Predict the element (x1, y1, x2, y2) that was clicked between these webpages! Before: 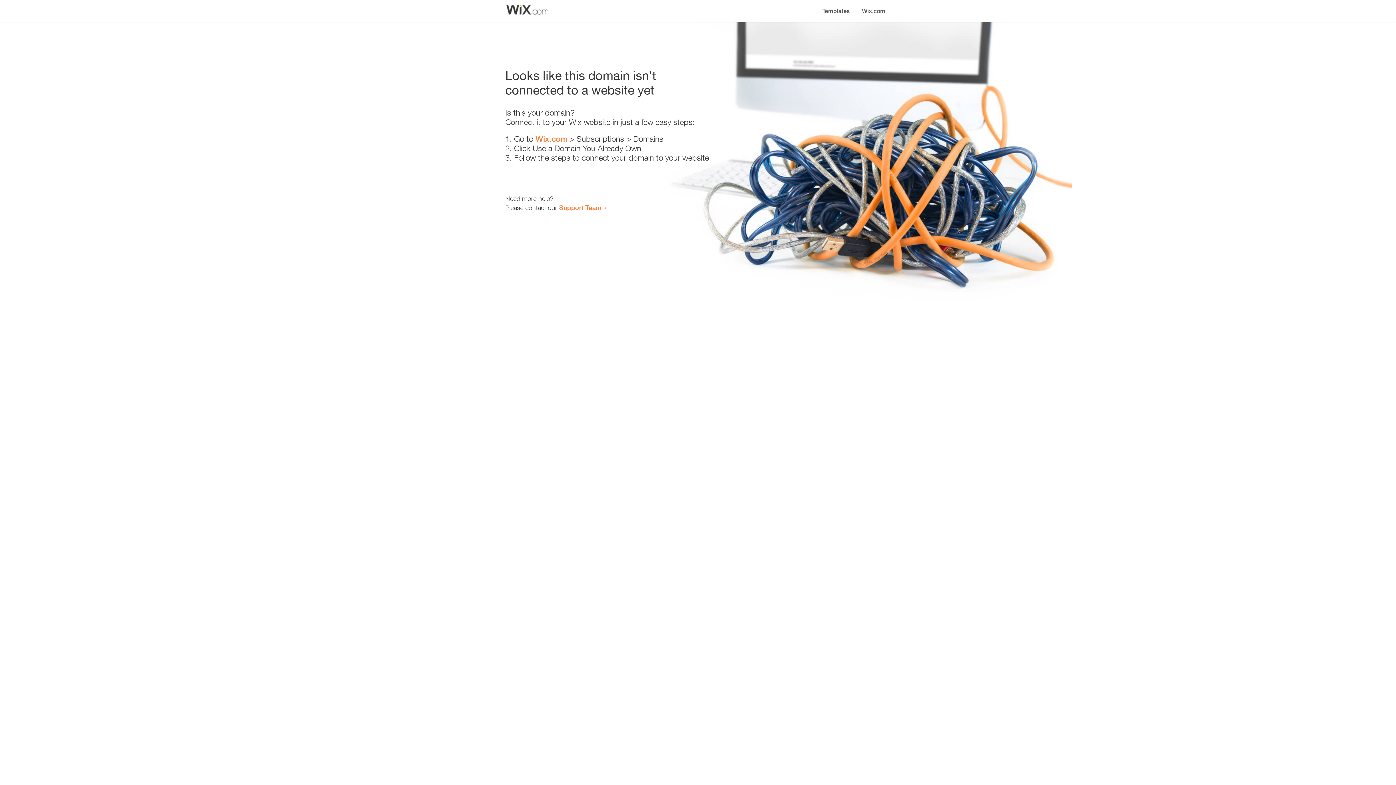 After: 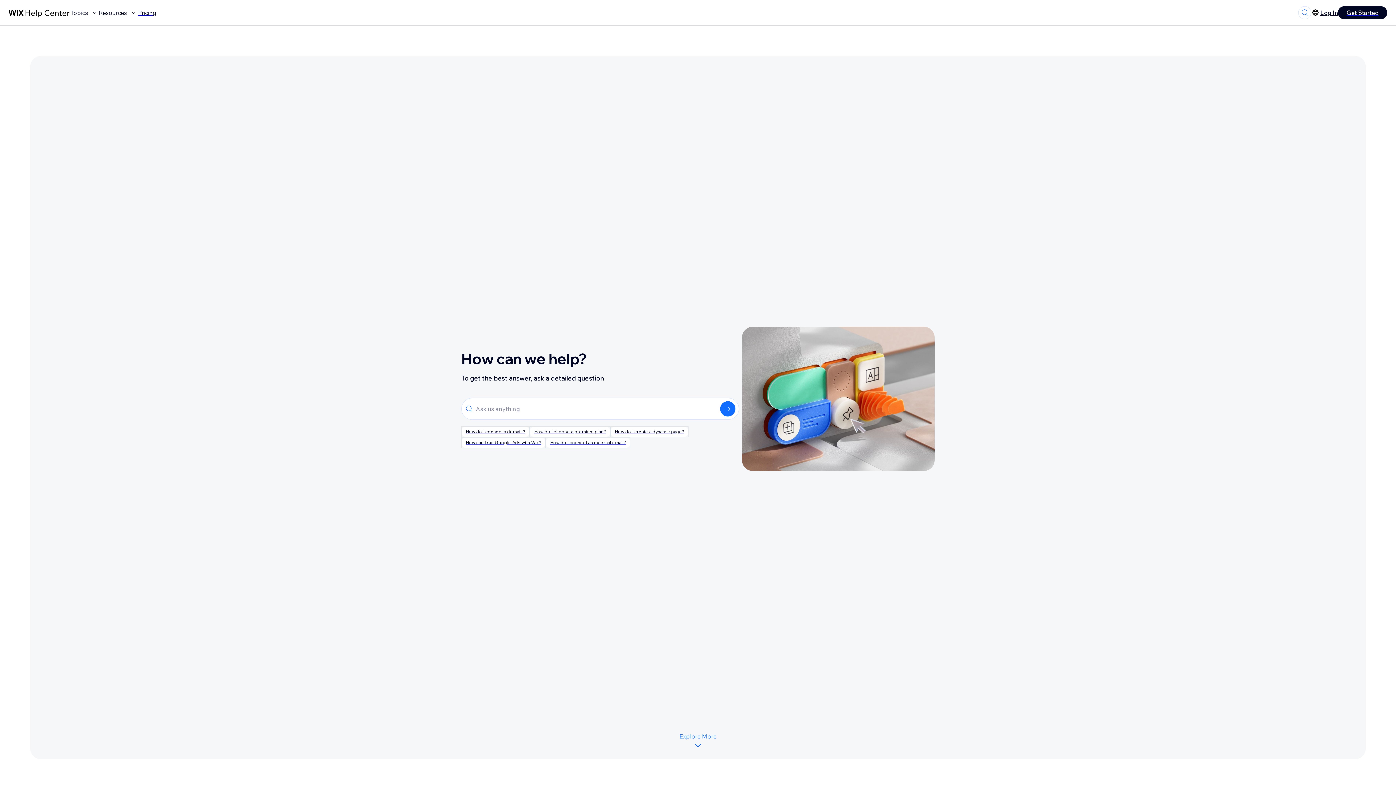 Action: label: Support Team bbox: (559, 203, 601, 211)